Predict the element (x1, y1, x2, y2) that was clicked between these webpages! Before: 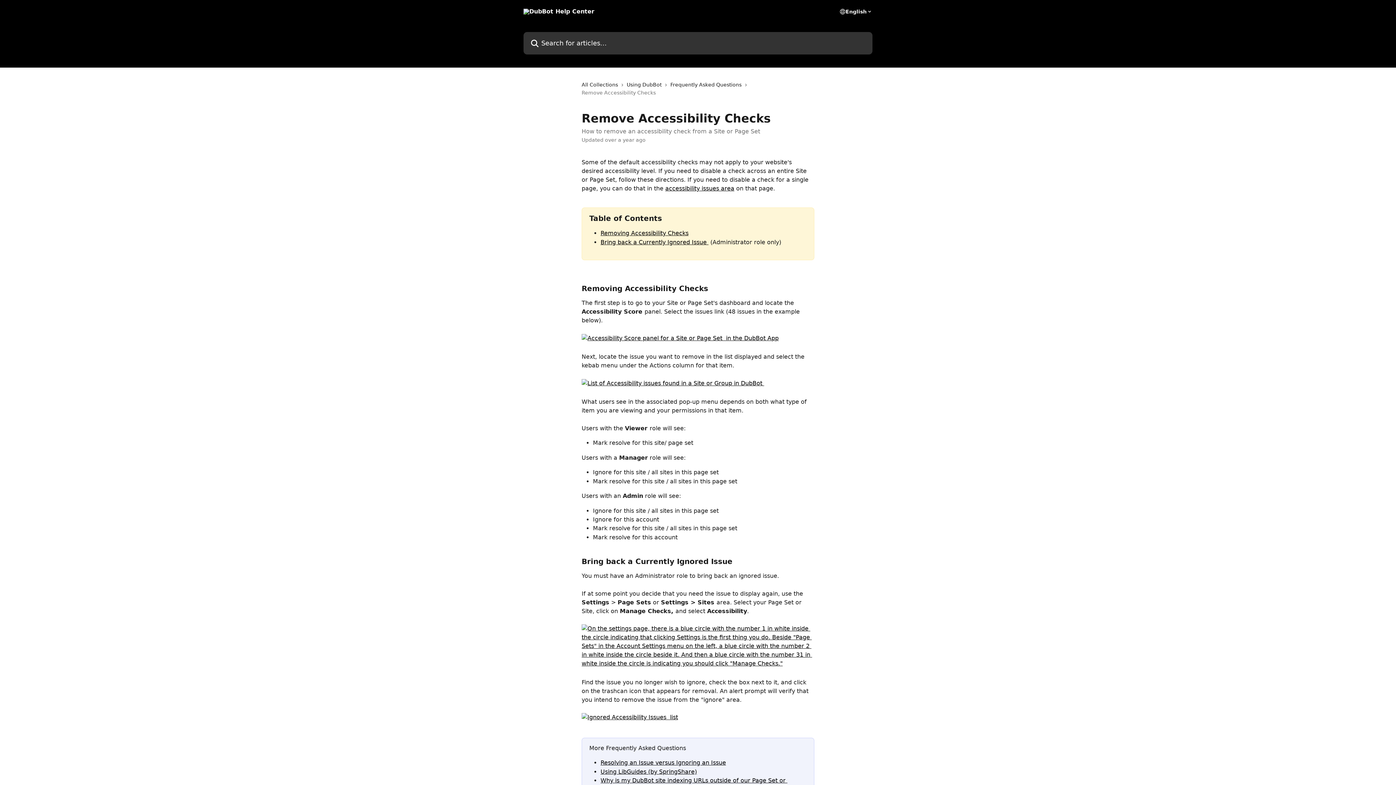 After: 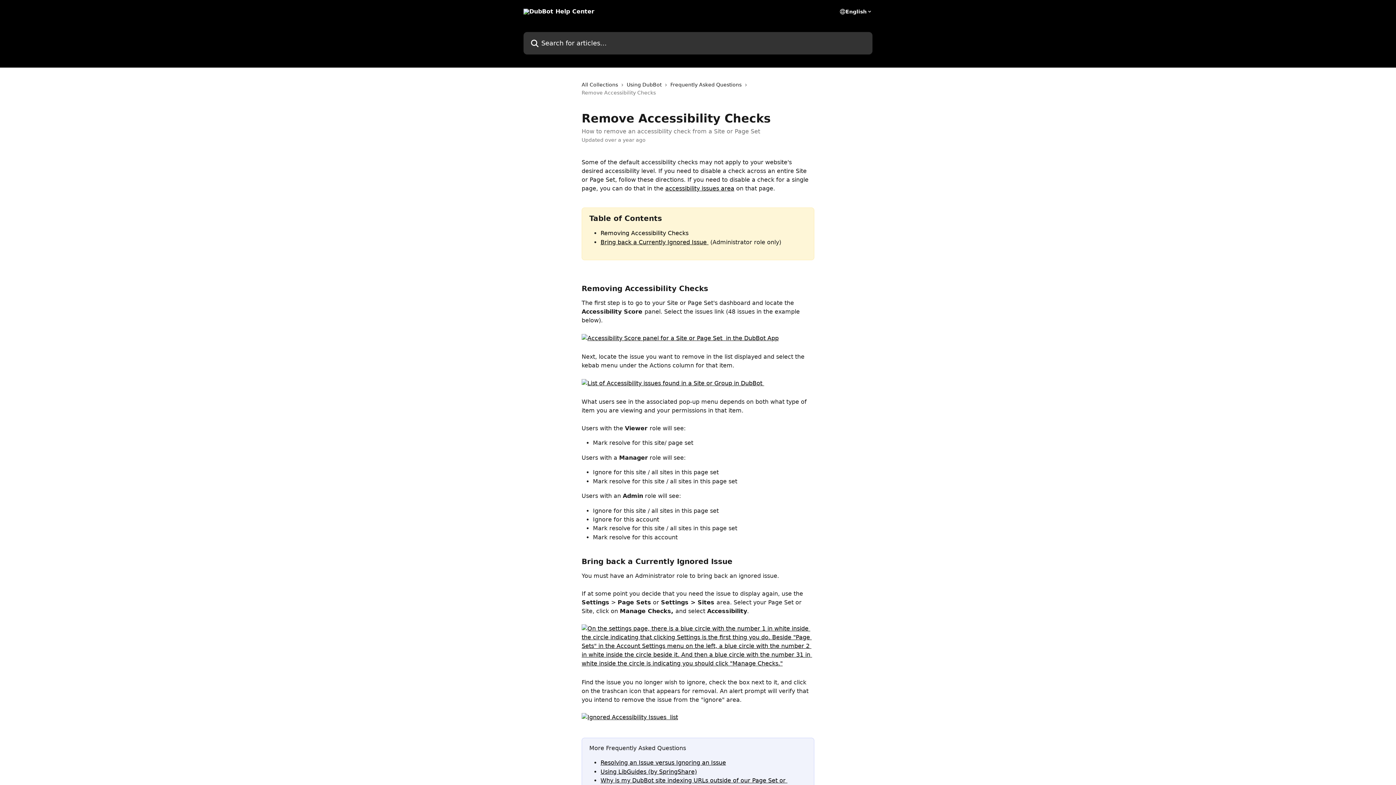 Action: label: Removing Accessibility Checks bbox: (600, 229, 688, 236)